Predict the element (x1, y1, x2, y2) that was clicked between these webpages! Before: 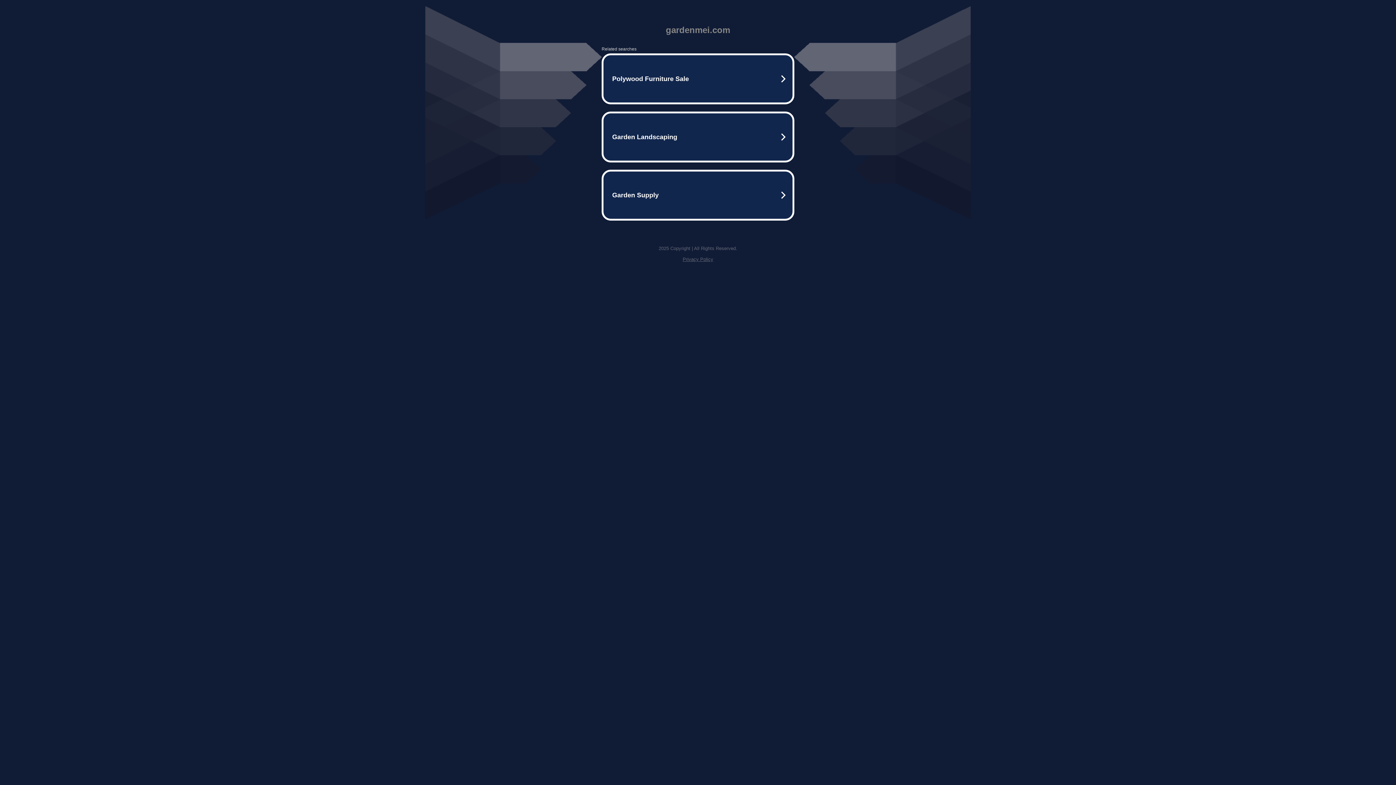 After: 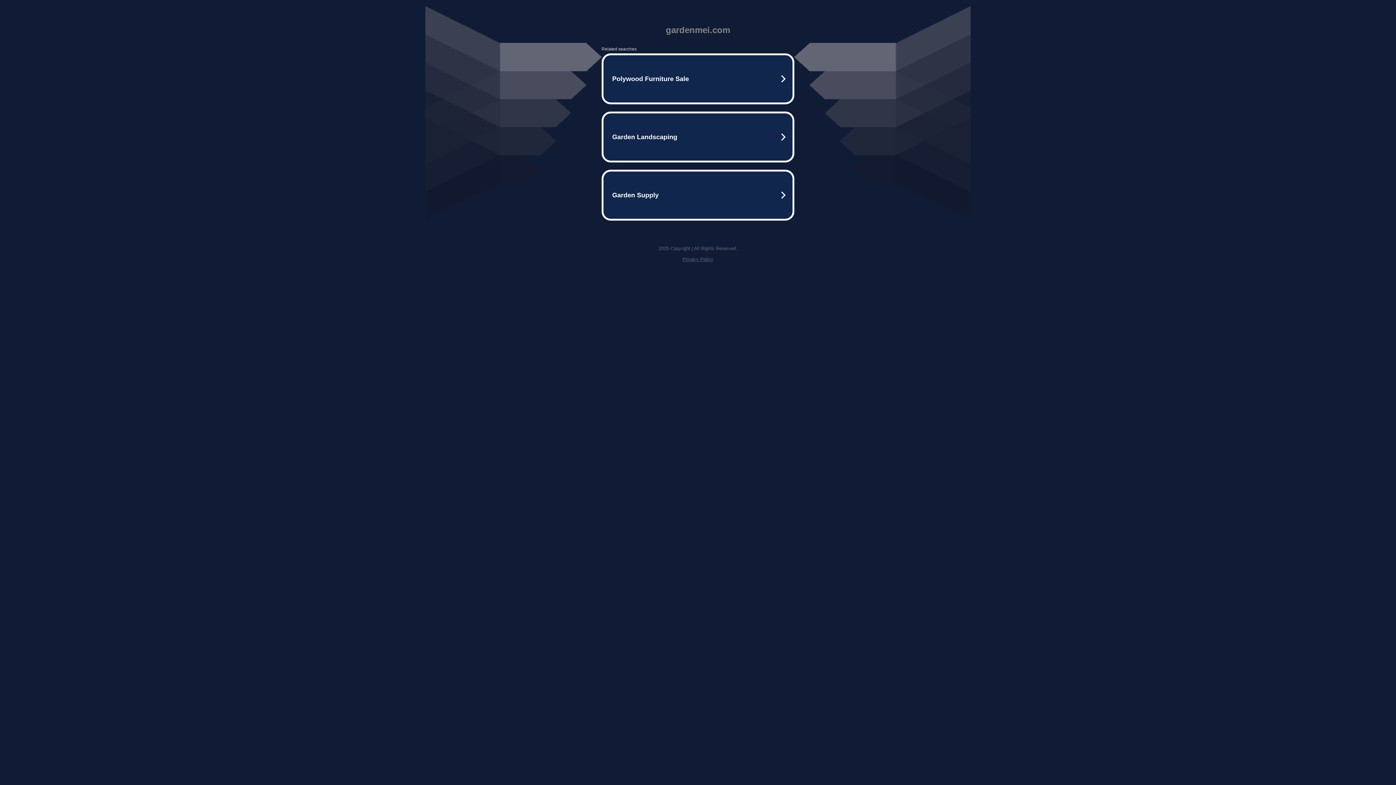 Action: bbox: (682, 256, 713, 262) label: Privacy Policy